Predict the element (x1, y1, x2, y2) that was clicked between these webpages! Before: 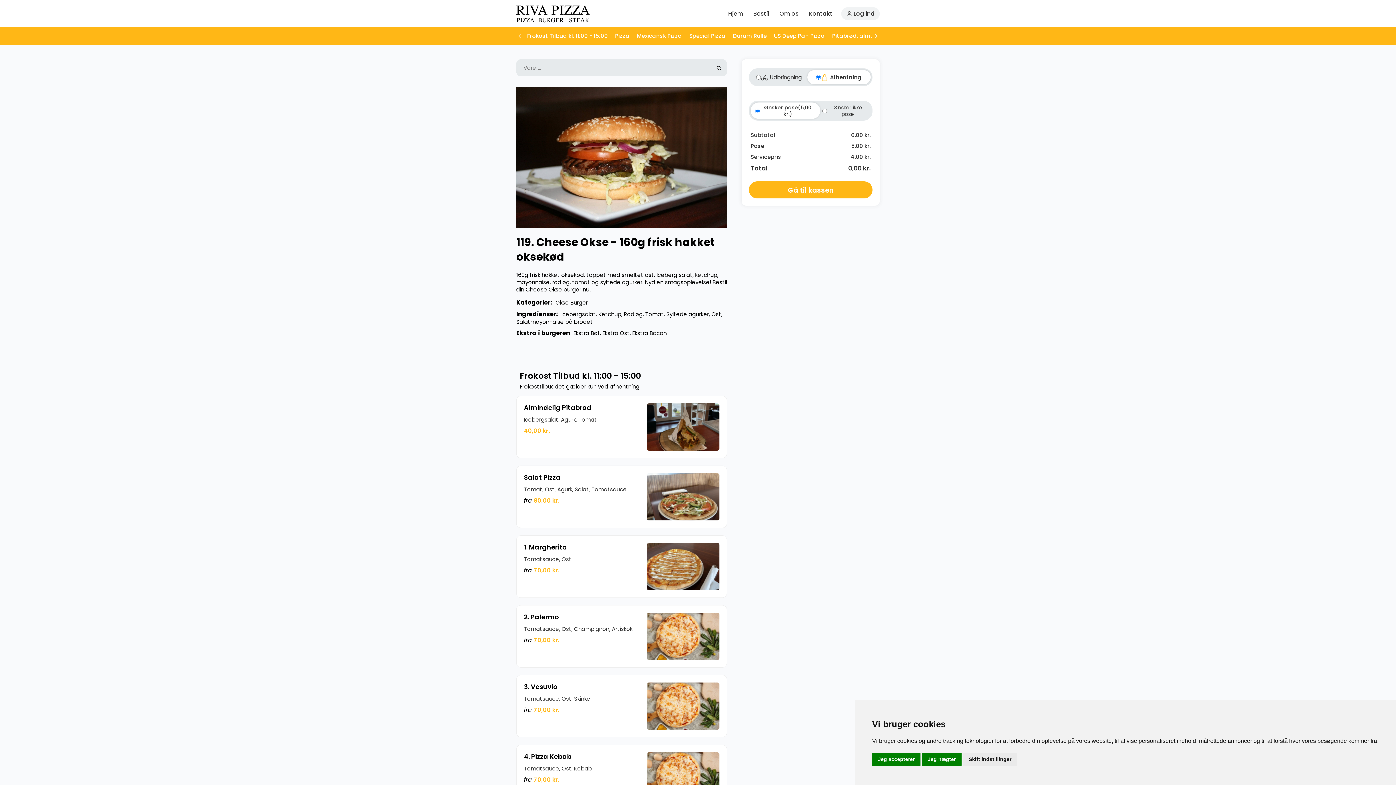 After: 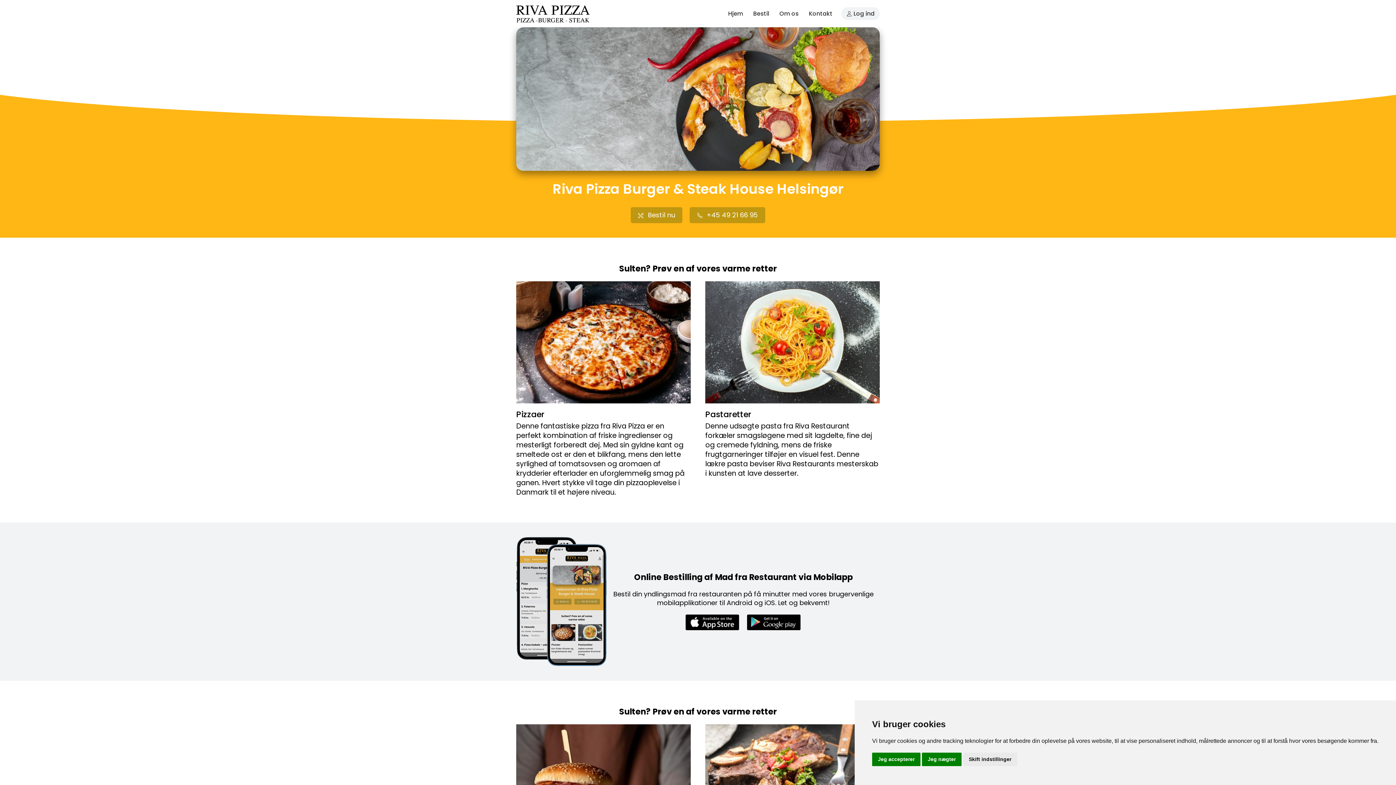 Action: label: Hjem bbox: (723, 7, 748, 20)